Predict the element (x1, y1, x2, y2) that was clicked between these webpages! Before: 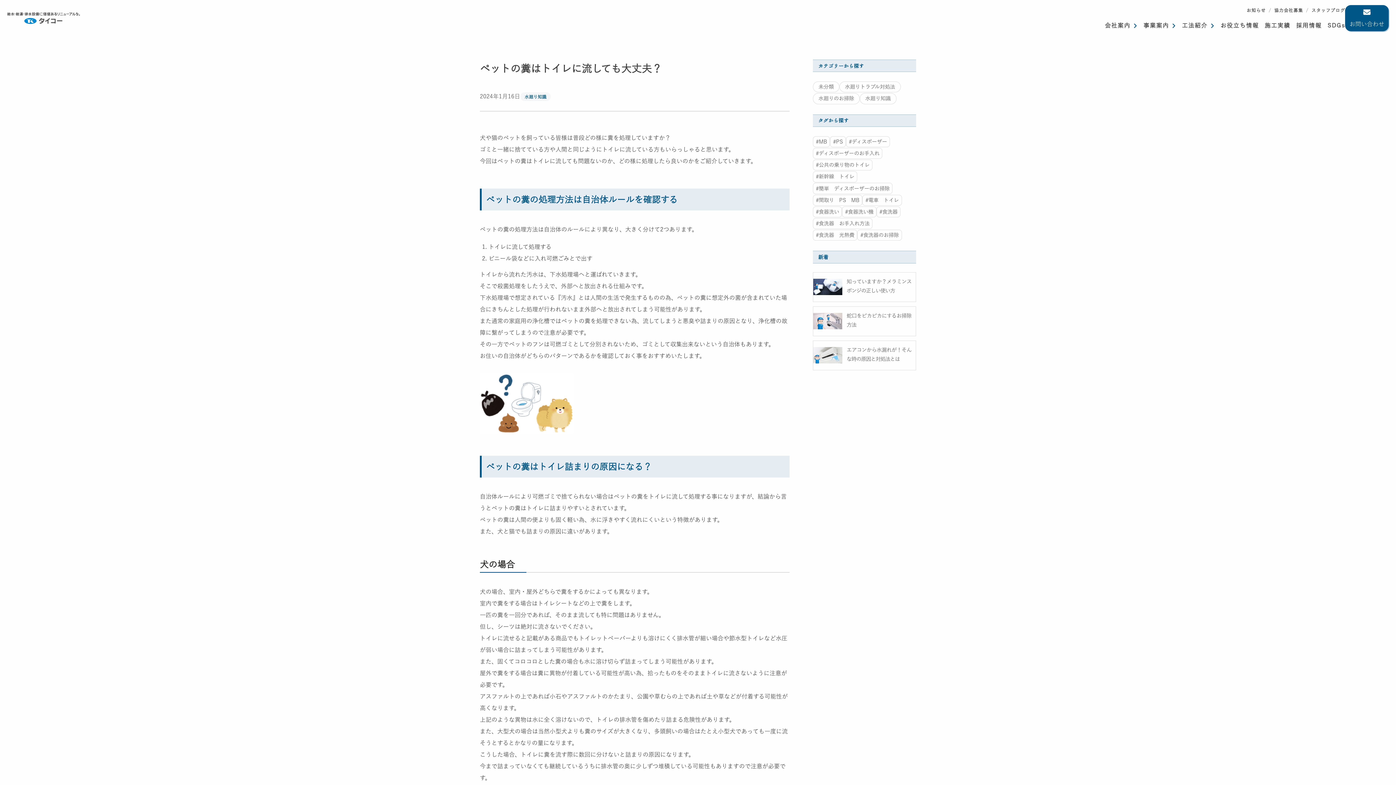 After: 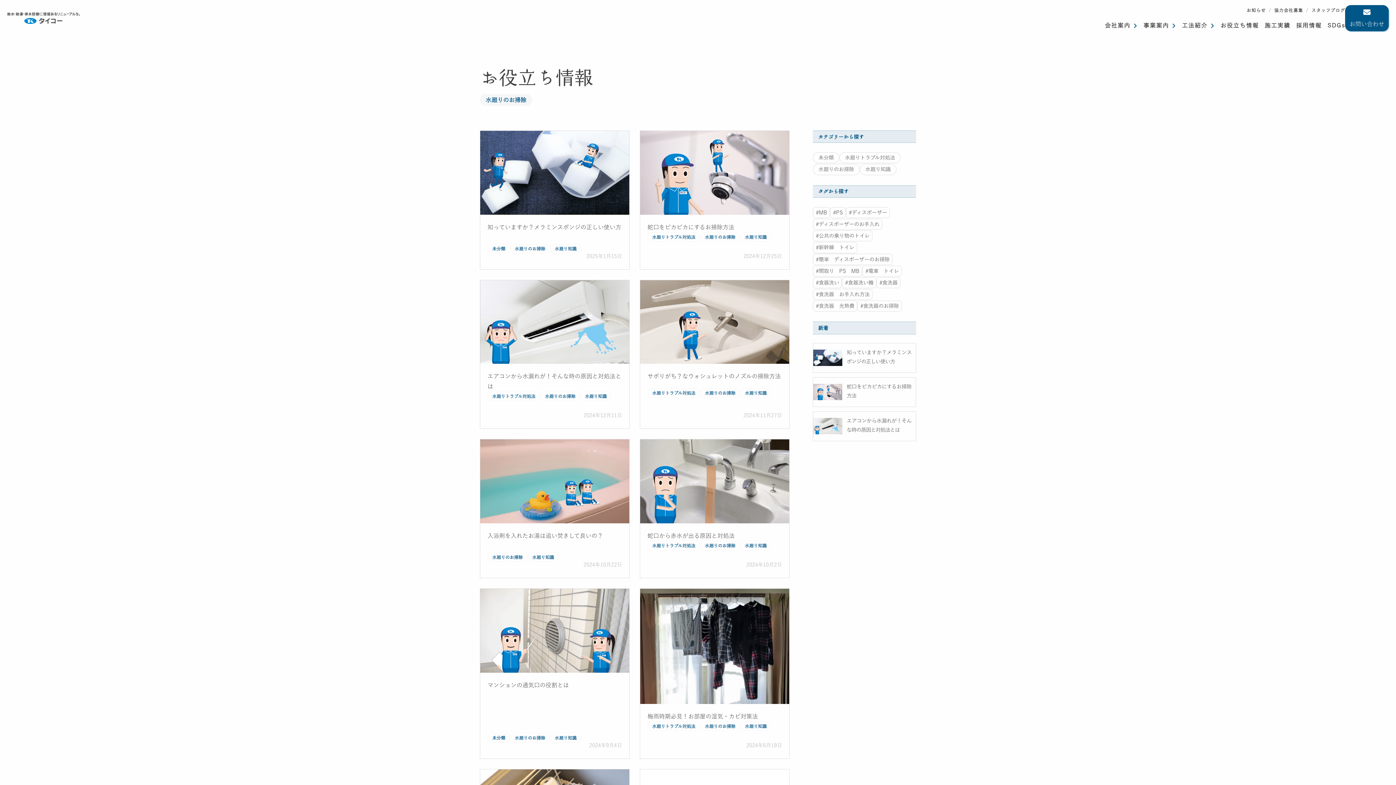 Action: bbox: (813, 93, 859, 104) label: 水廻りのお掃除